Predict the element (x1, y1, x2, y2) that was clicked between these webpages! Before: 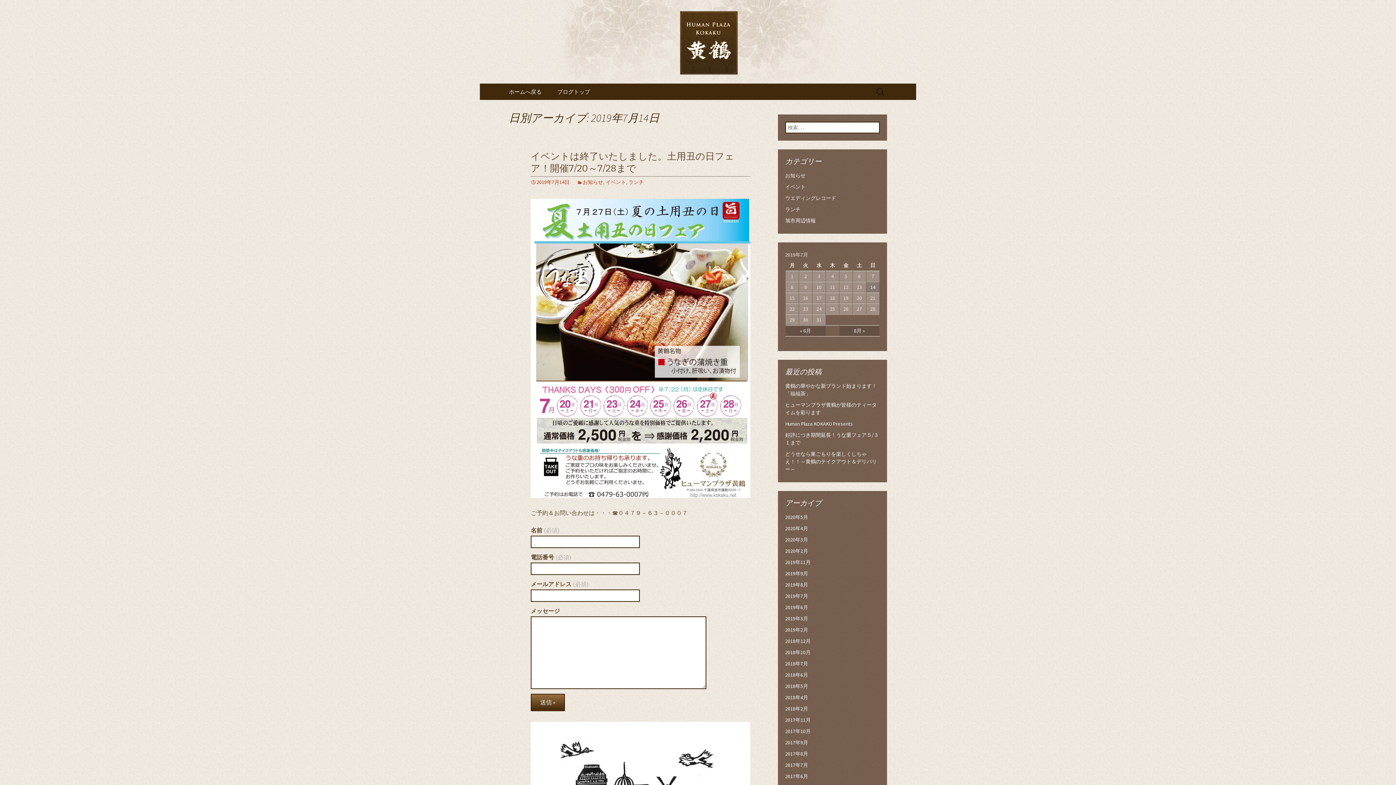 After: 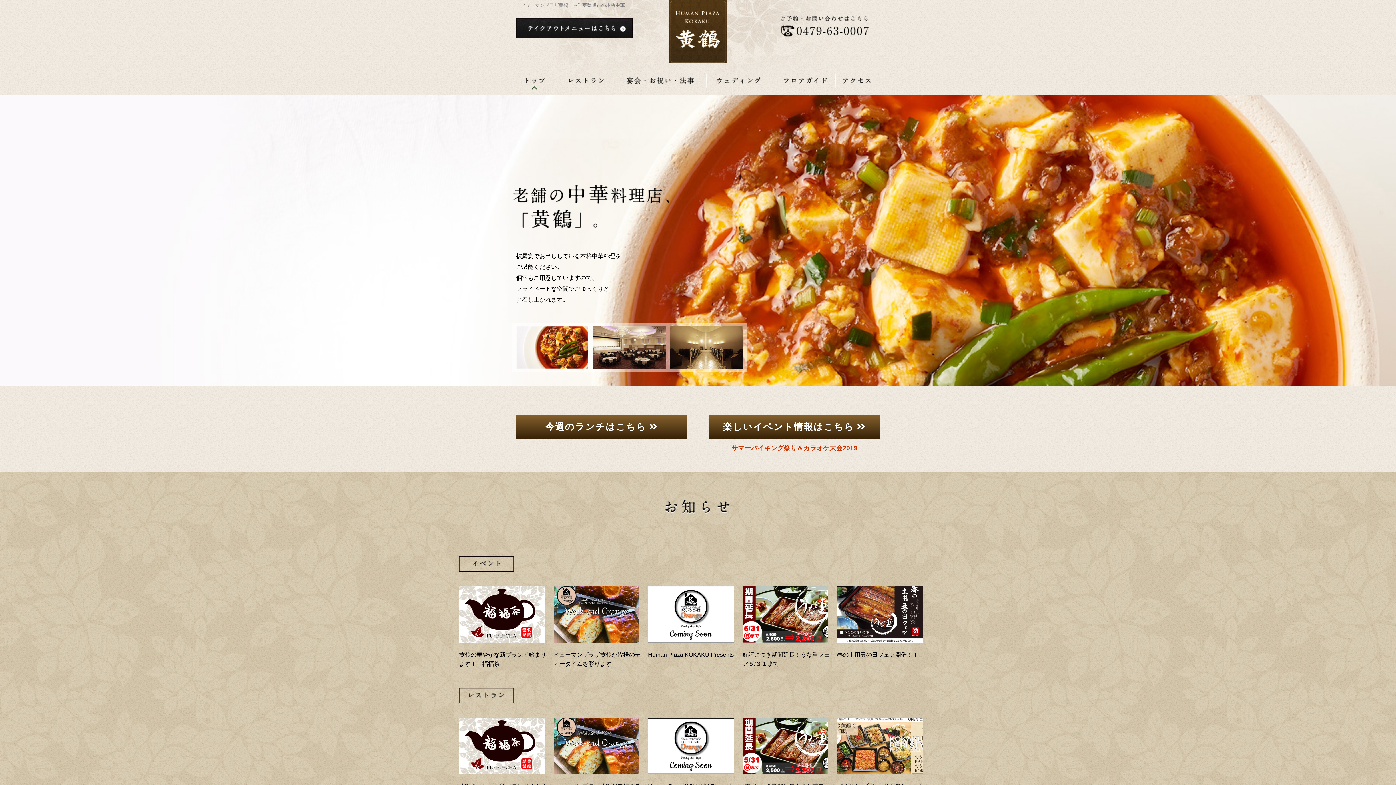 Action: bbox: (501, 83, 549, 100) label: ホームへ戻る